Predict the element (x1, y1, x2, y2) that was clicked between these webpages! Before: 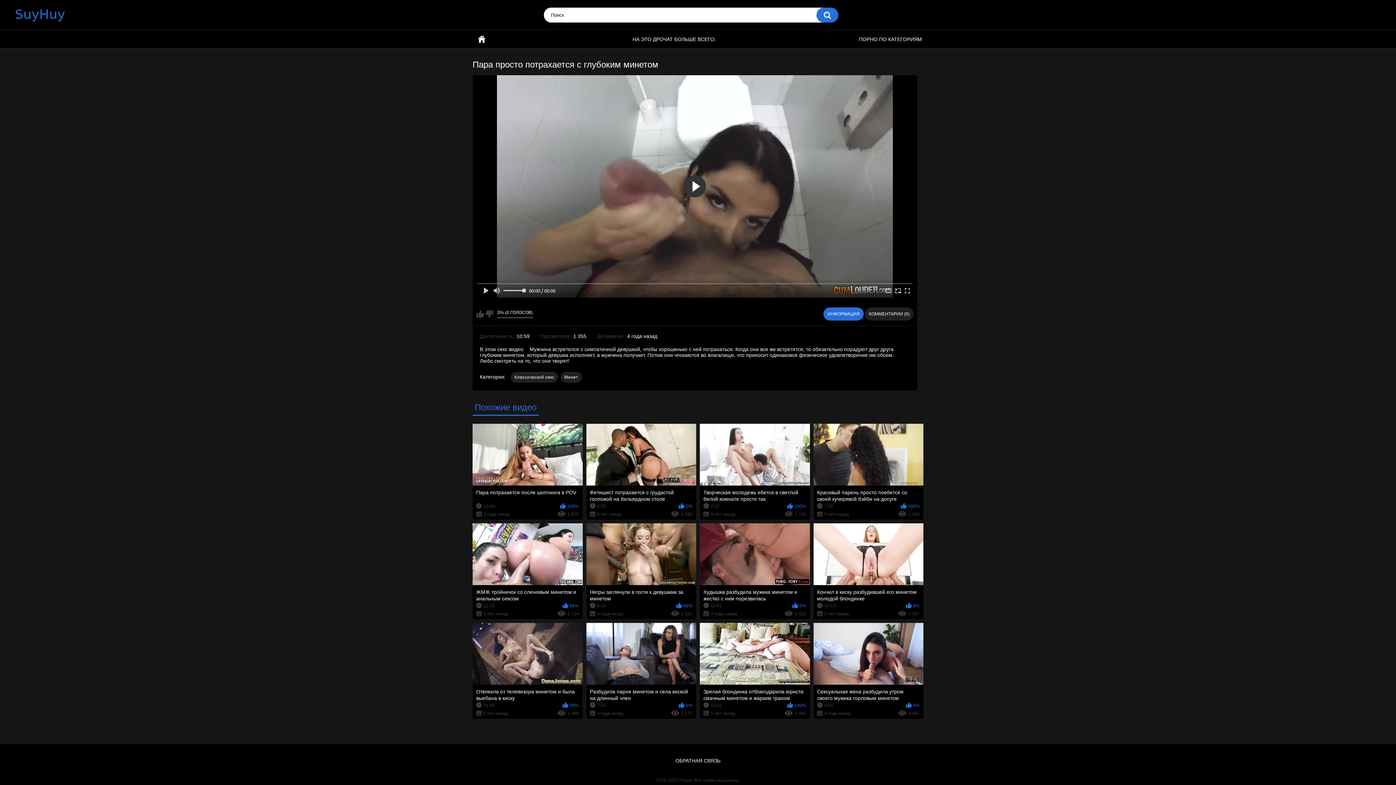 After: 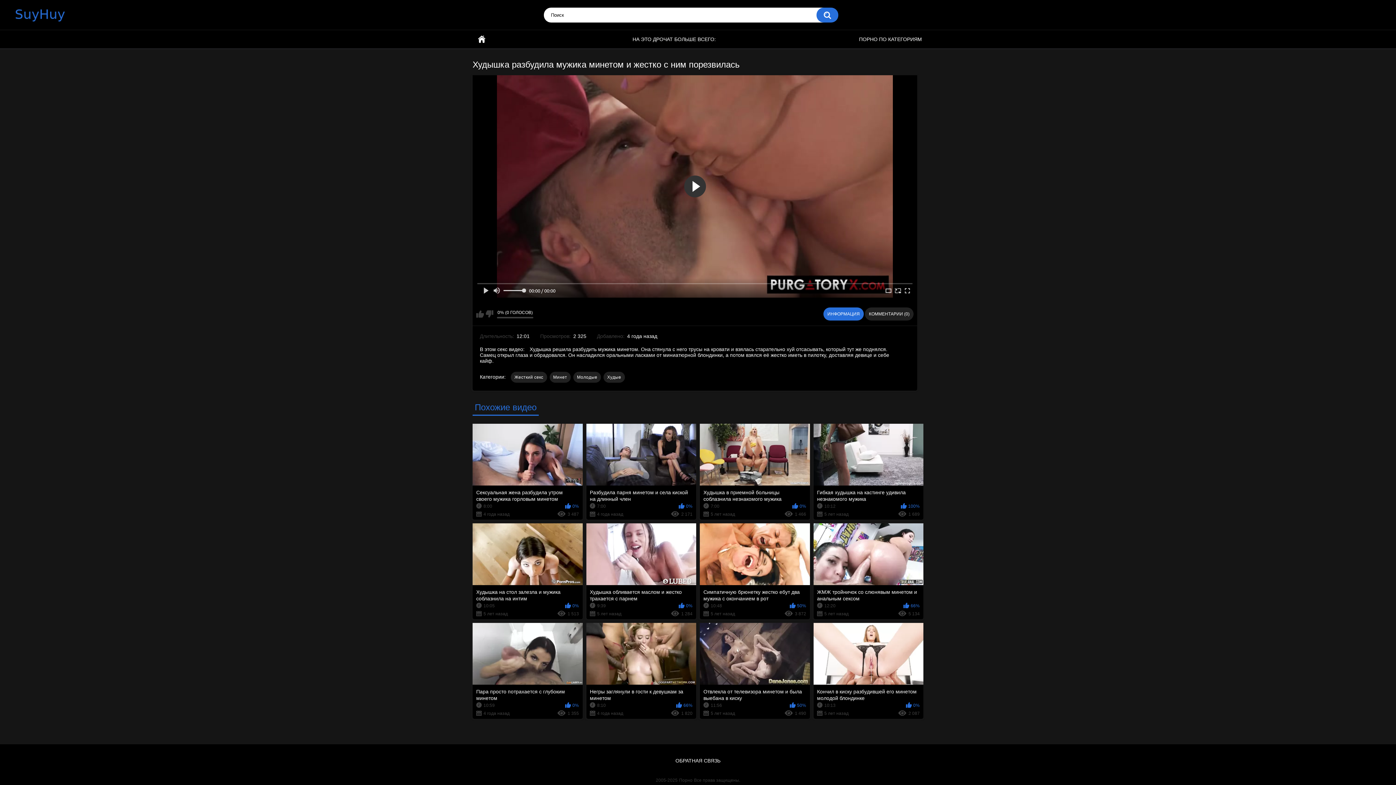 Action: label: Худышка разбудила мужика минетом и жестко с ним порезвилась
12:01
0%
4 года назад
2 325 bbox: (700, 523, 810, 619)